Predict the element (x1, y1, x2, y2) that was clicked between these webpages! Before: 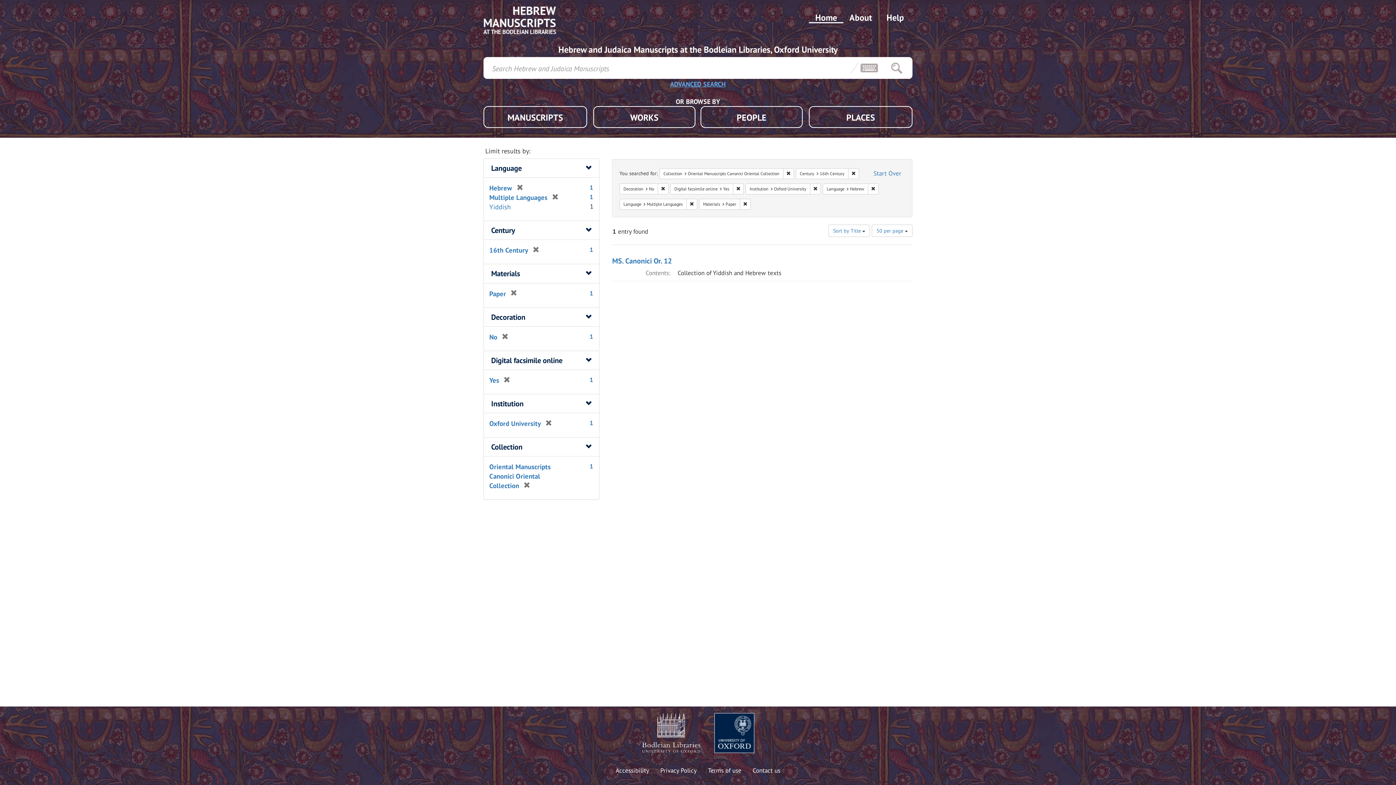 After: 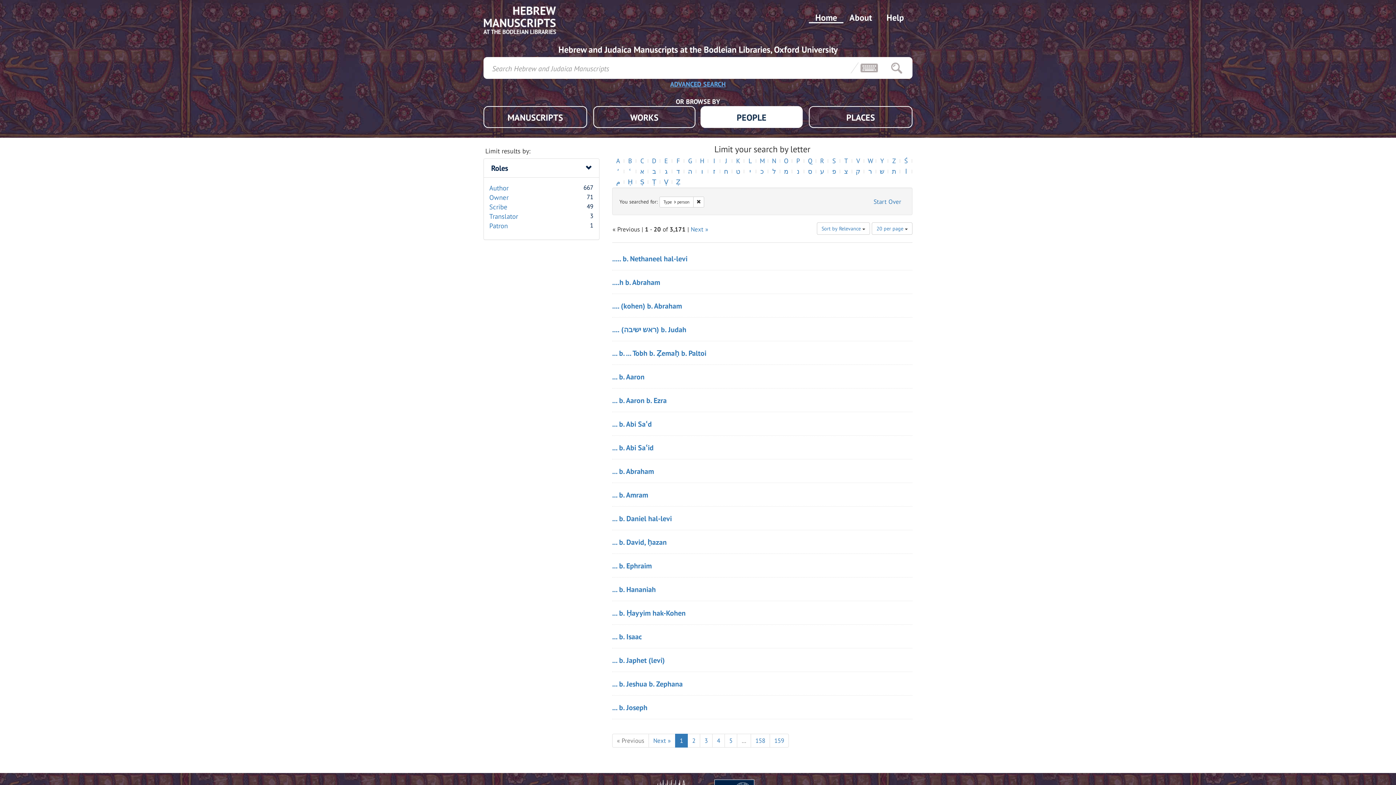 Action: label: PEOPLE bbox: (700, 106, 802, 128)